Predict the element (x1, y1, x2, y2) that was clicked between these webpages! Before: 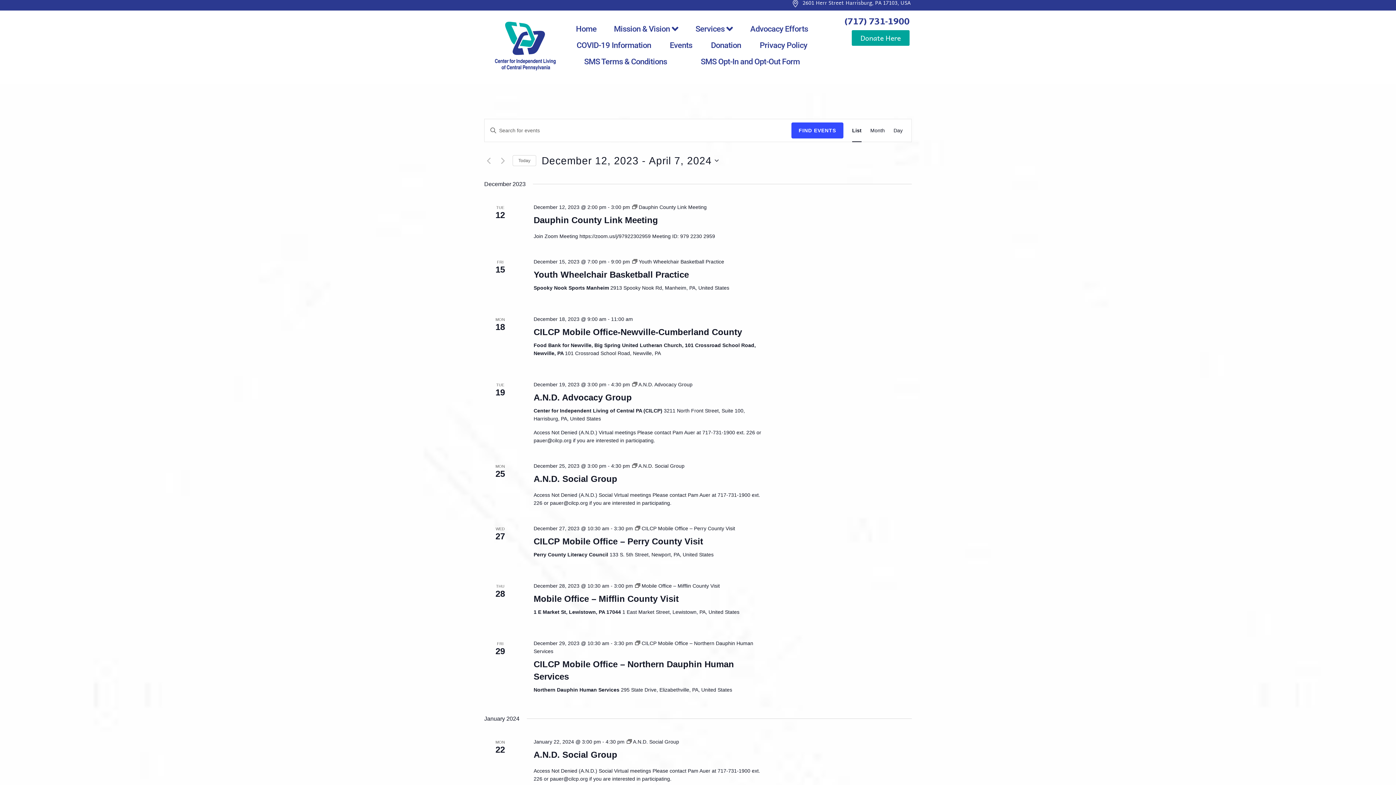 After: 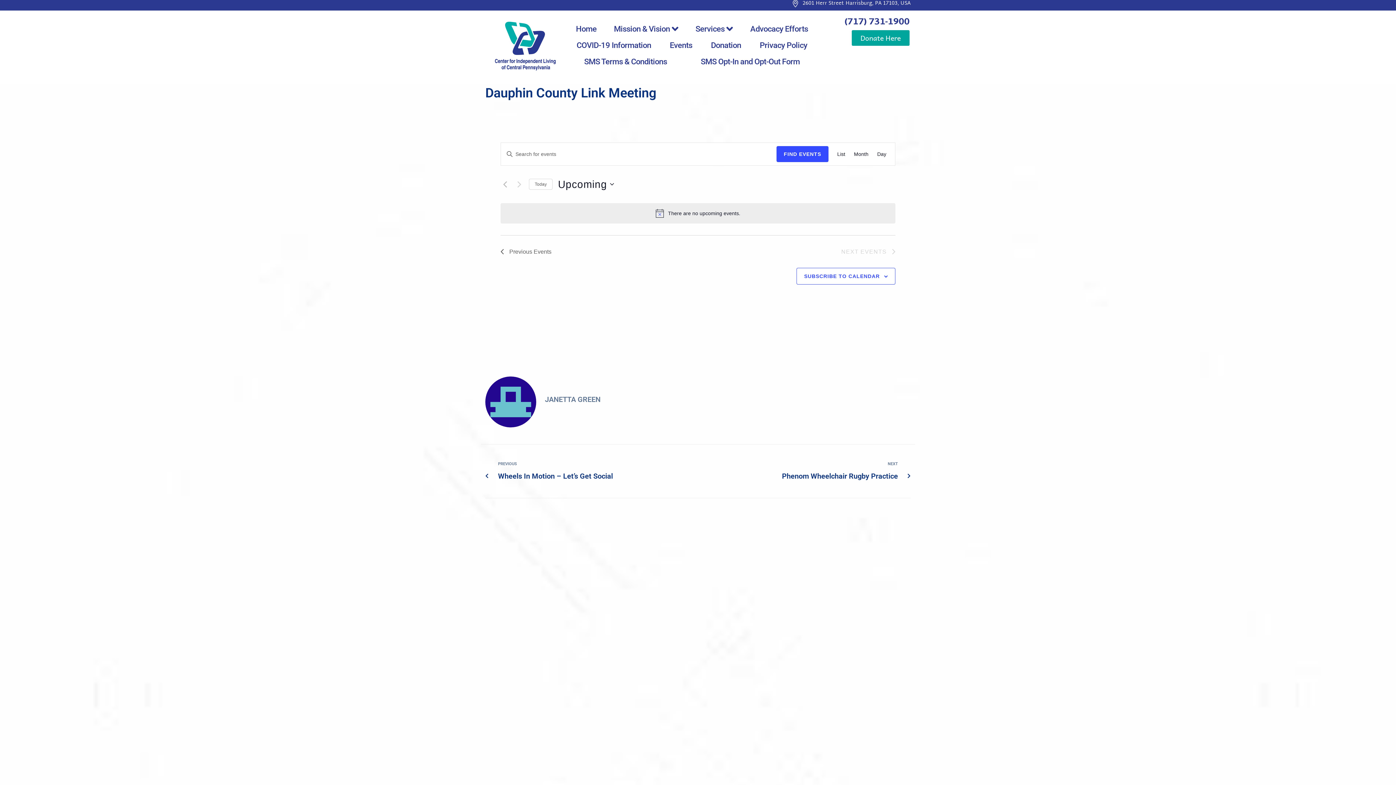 Action: bbox: (632, 204, 706, 210) label:  Dauphin County Link Meeting